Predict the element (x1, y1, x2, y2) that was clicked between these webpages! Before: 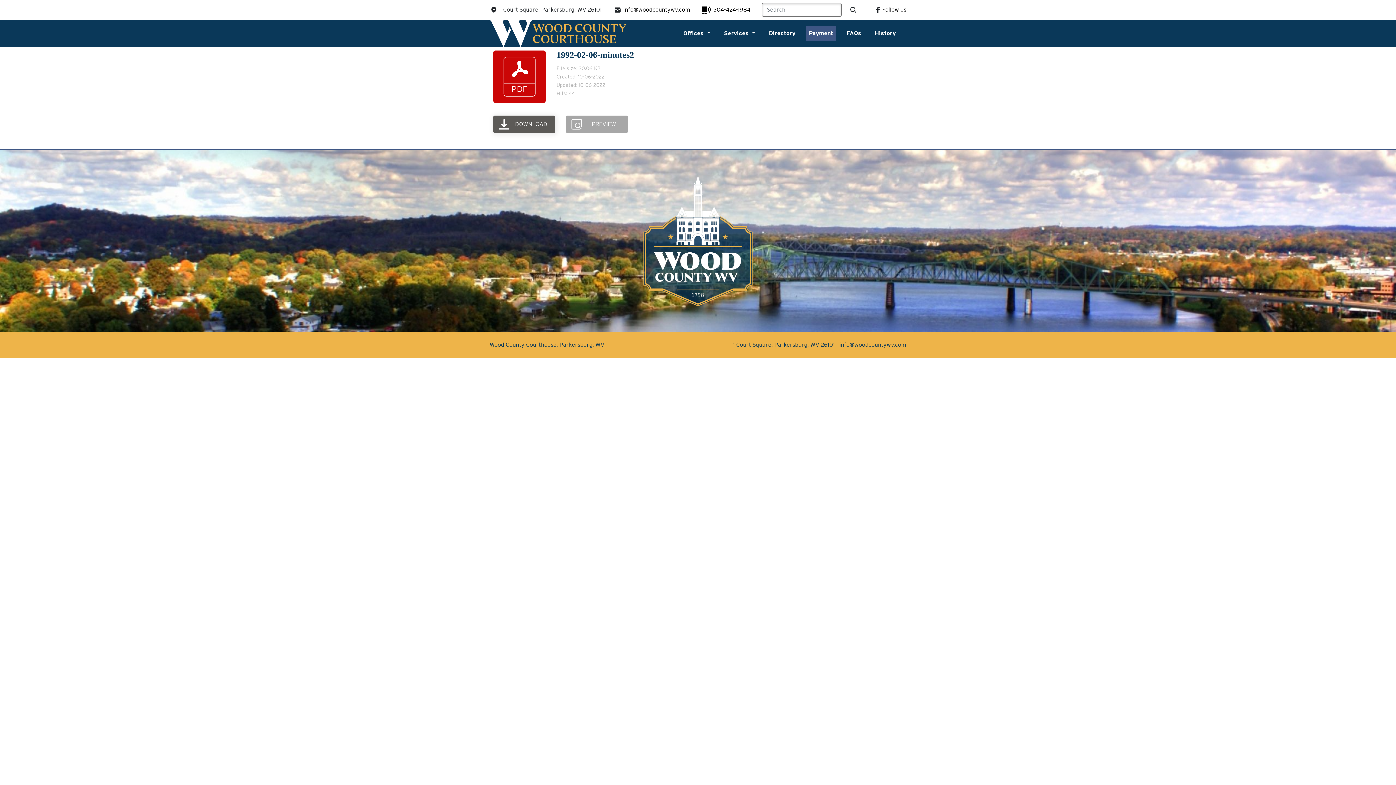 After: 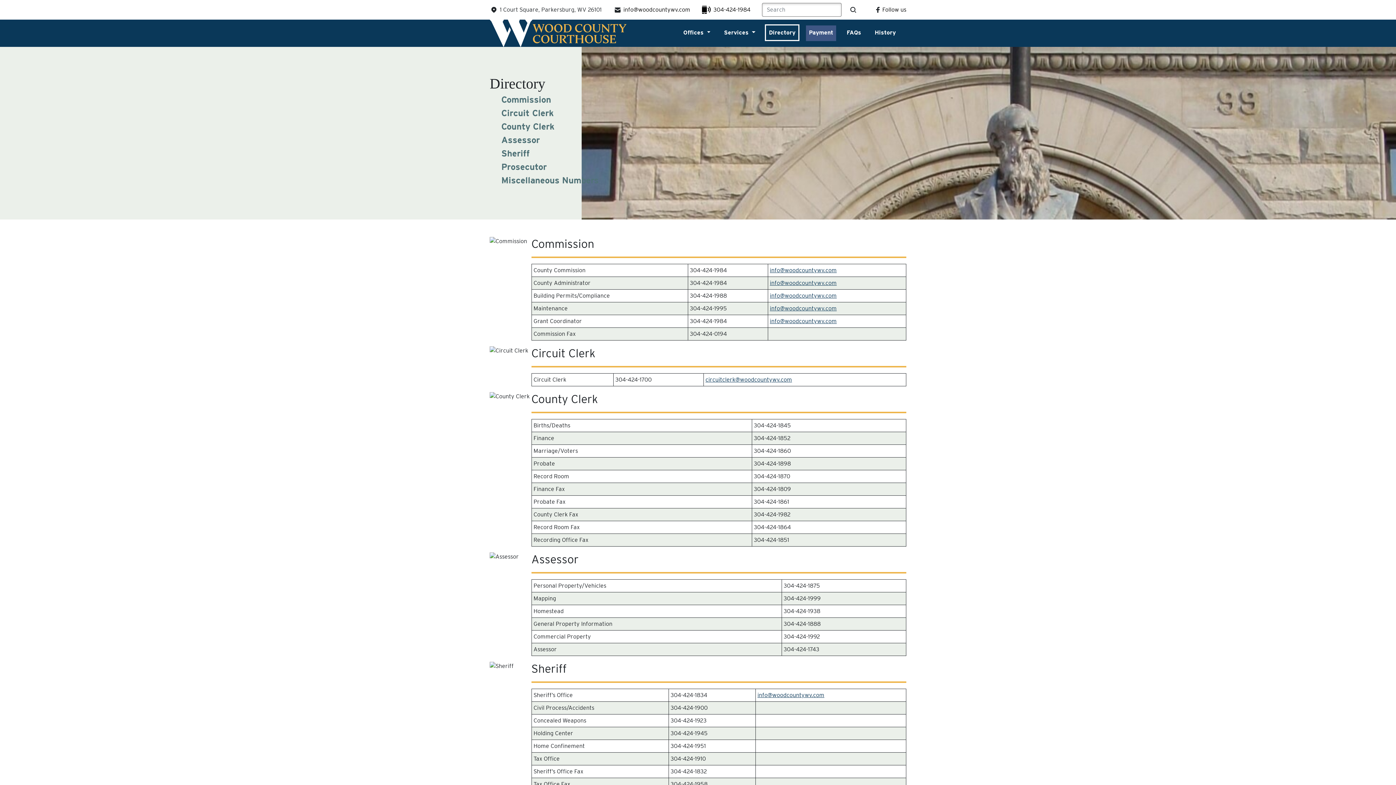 Action: bbox: (766, 26, 798, 40) label: Directory